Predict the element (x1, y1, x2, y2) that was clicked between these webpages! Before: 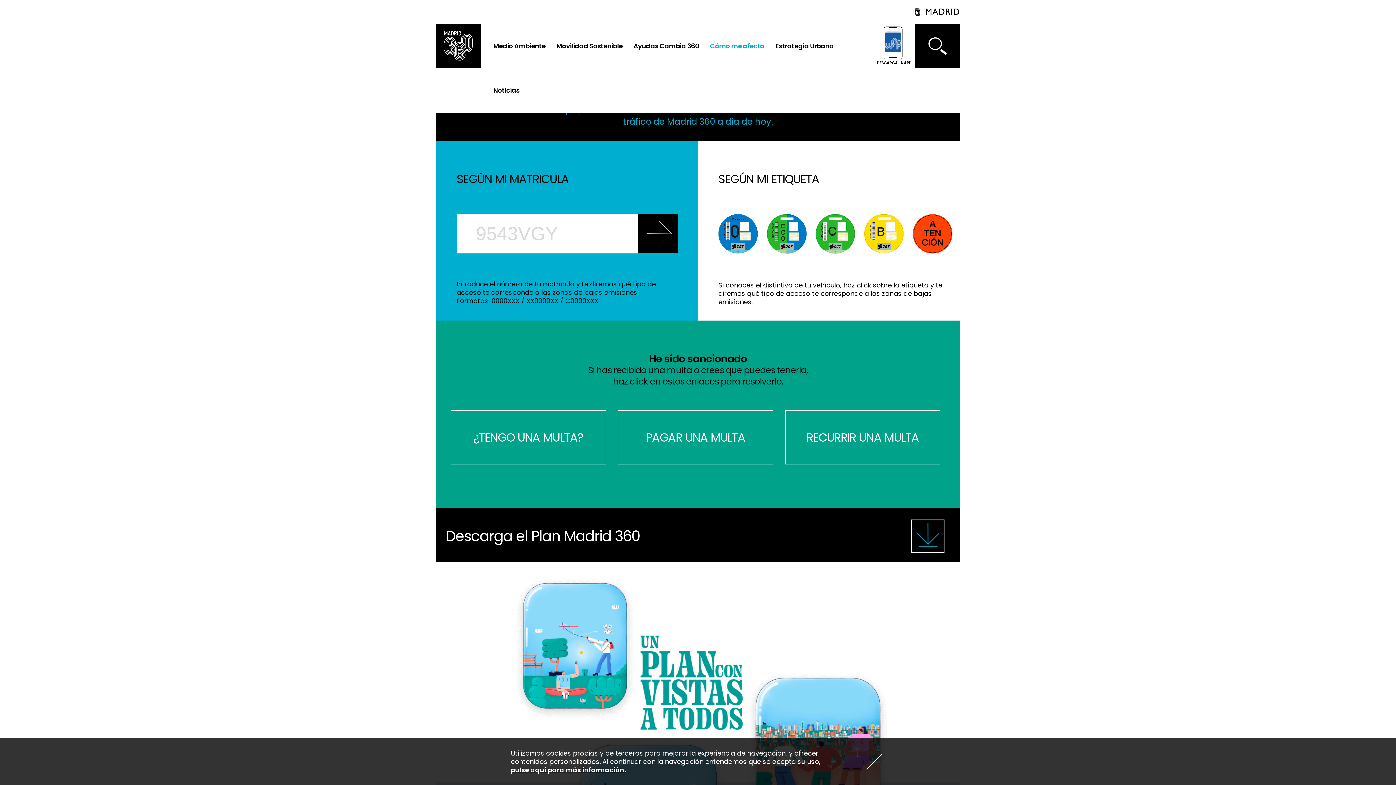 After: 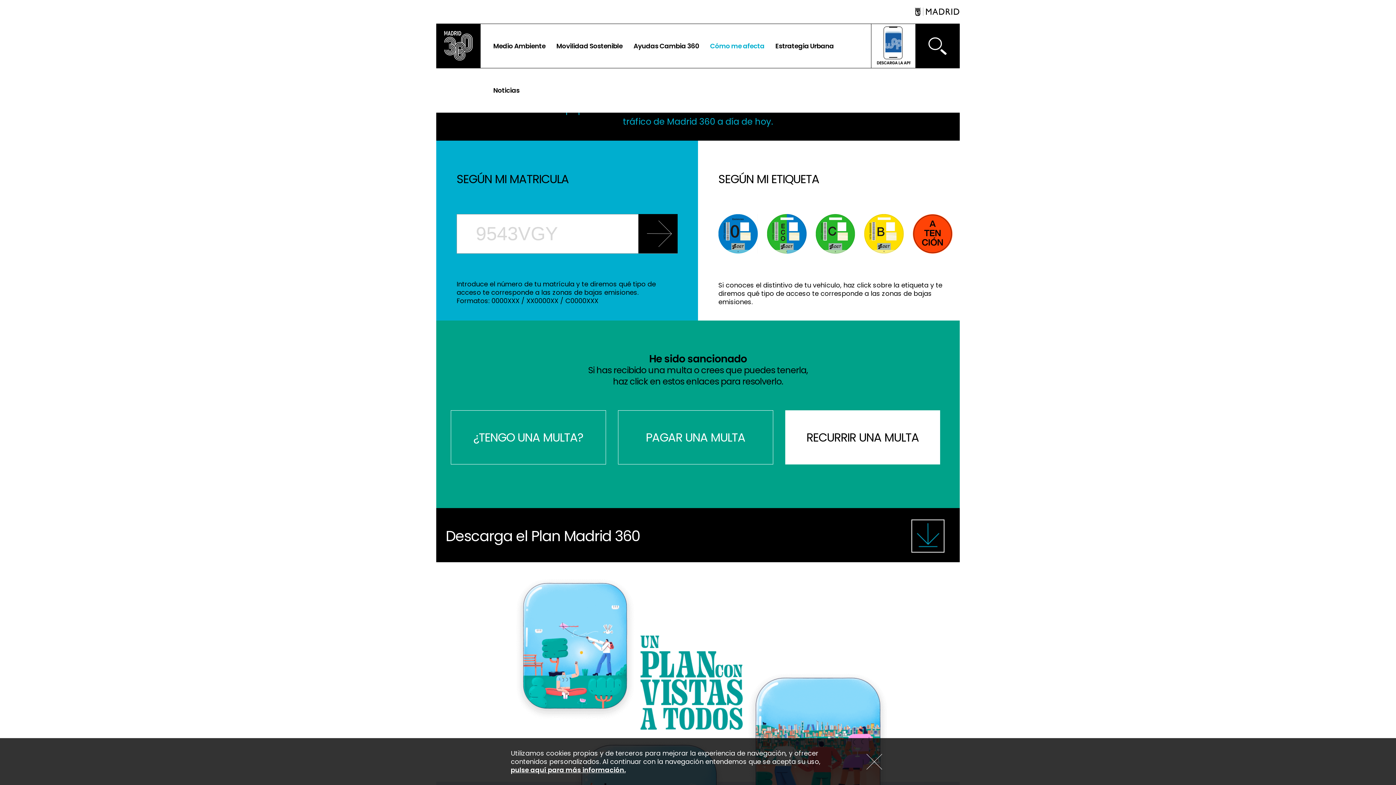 Action: bbox: (785, 410, 940, 464) label: RECURRIR UNA MULTA